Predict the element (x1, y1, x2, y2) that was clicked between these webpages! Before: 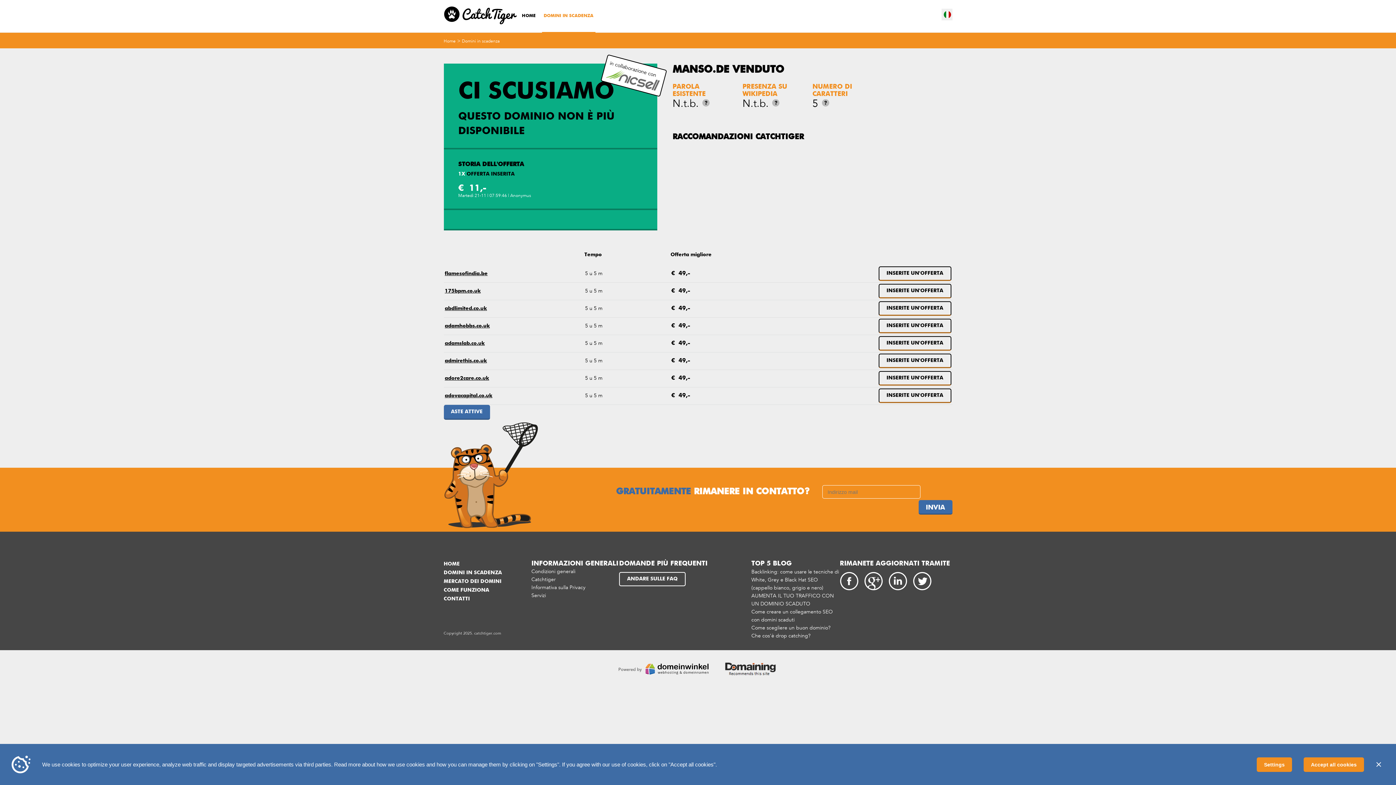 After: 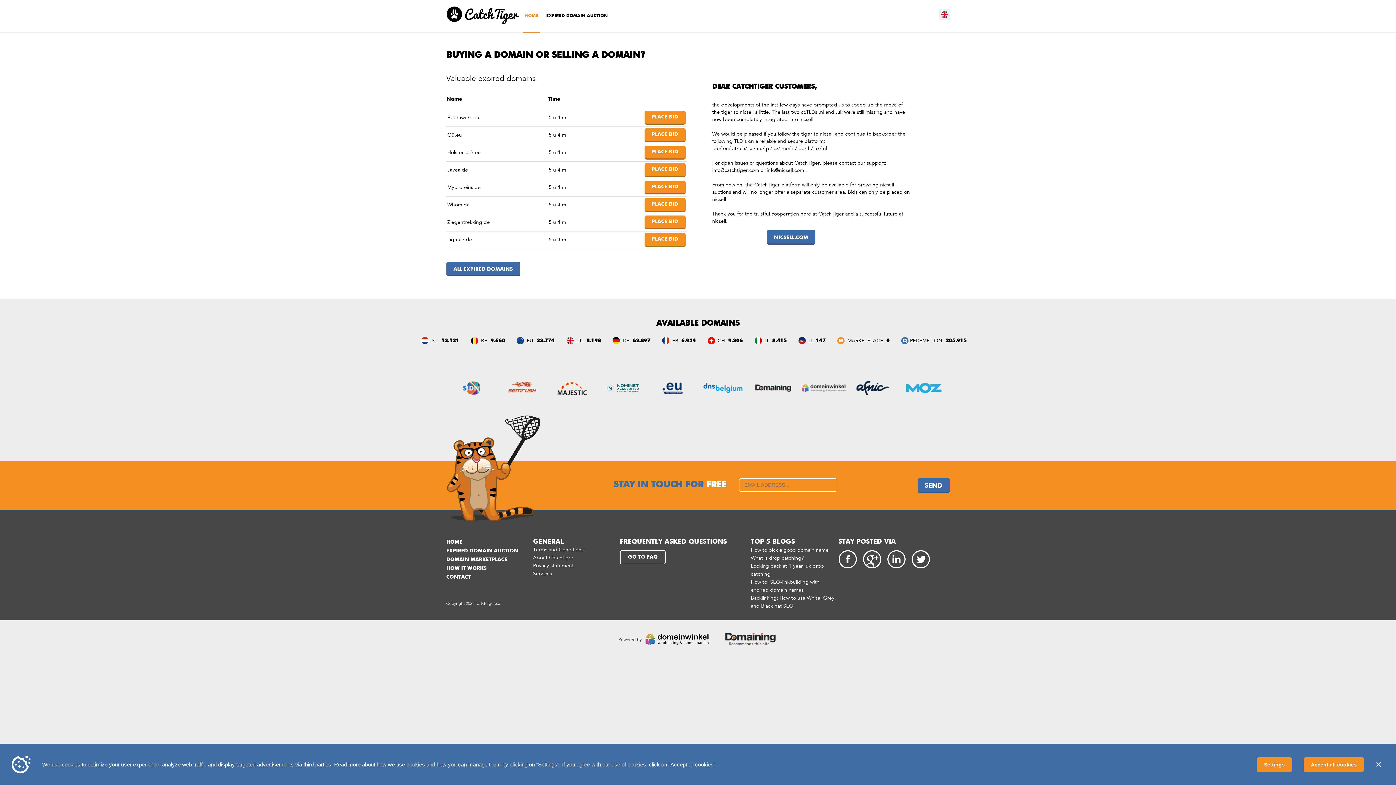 Action: bbox: (443, 561, 459, 566) label: HOME